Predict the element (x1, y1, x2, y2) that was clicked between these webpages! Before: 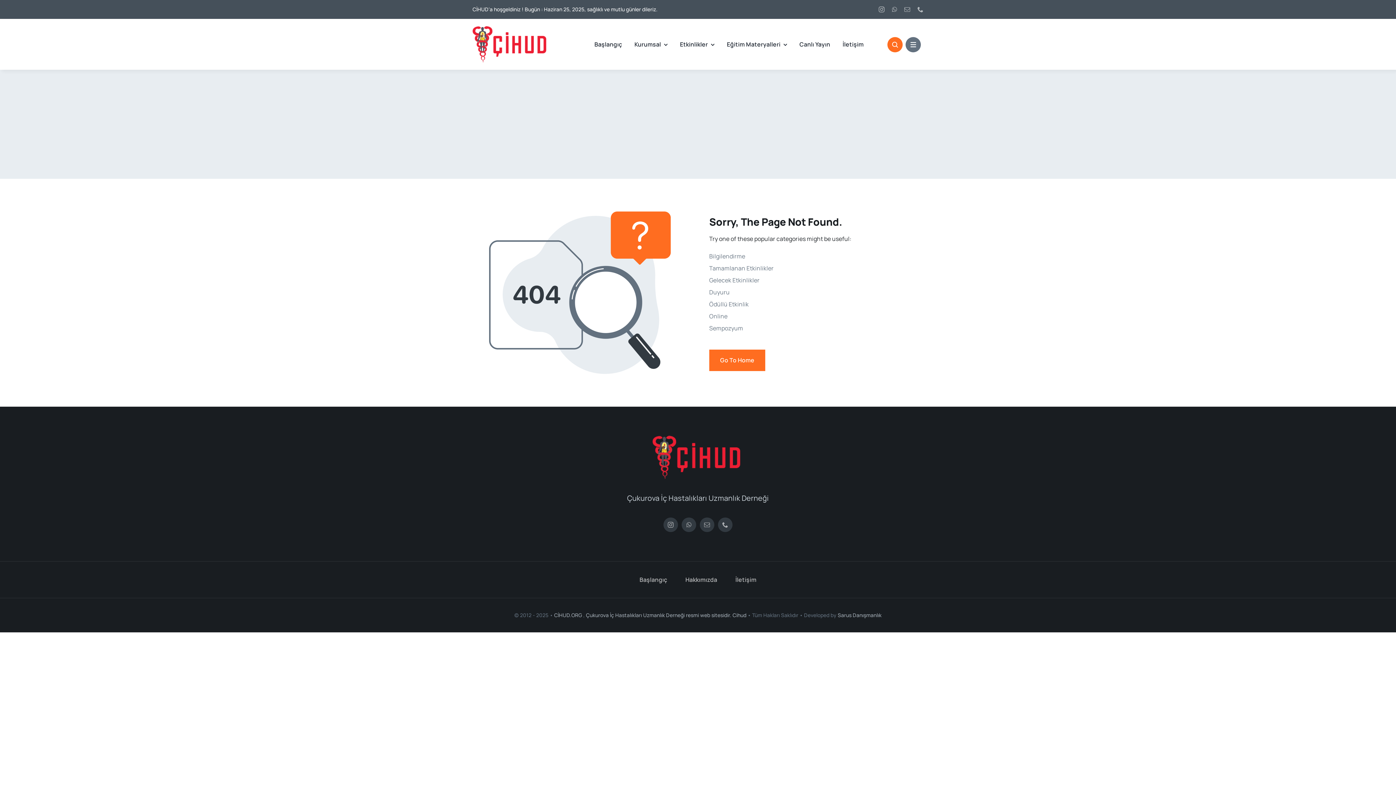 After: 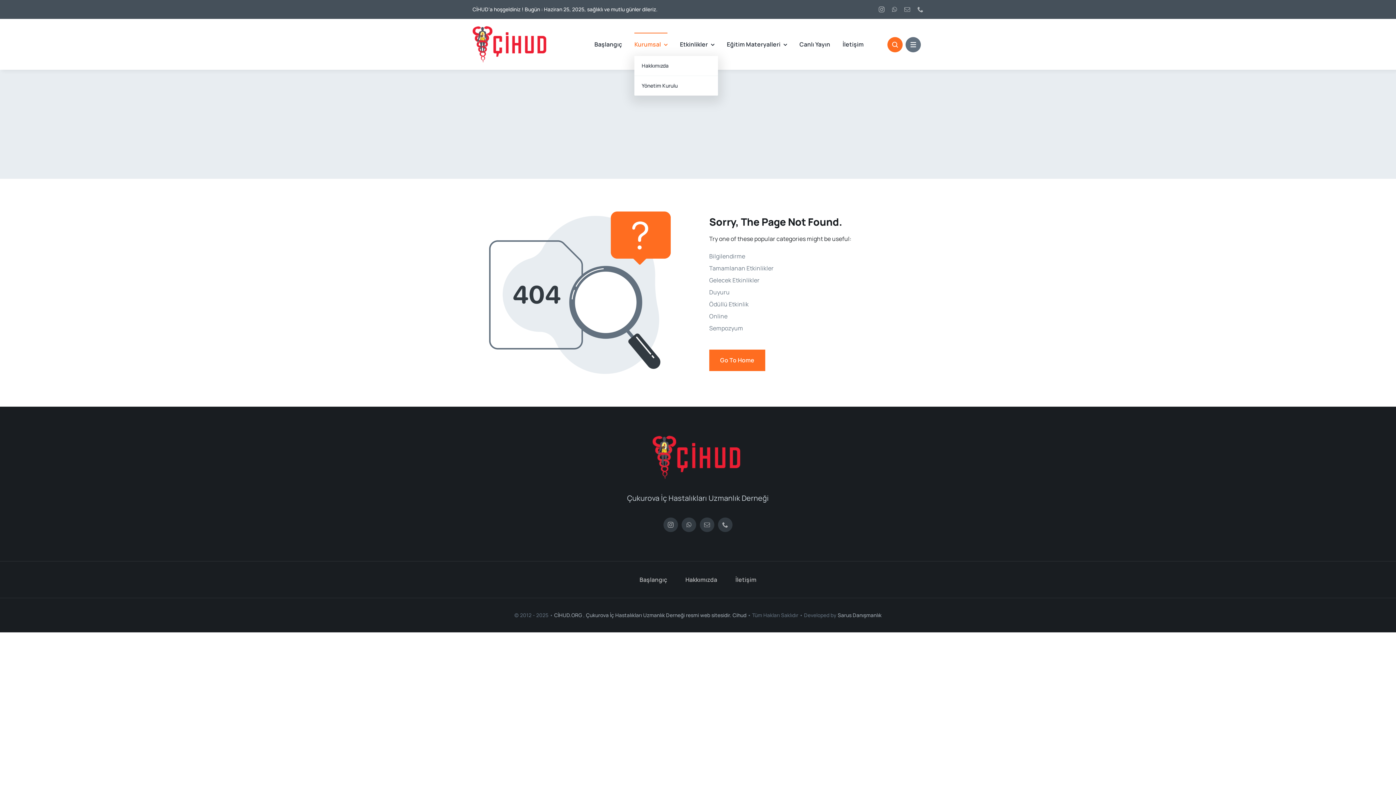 Action: label: Kurumsal bbox: (634, 32, 667, 55)